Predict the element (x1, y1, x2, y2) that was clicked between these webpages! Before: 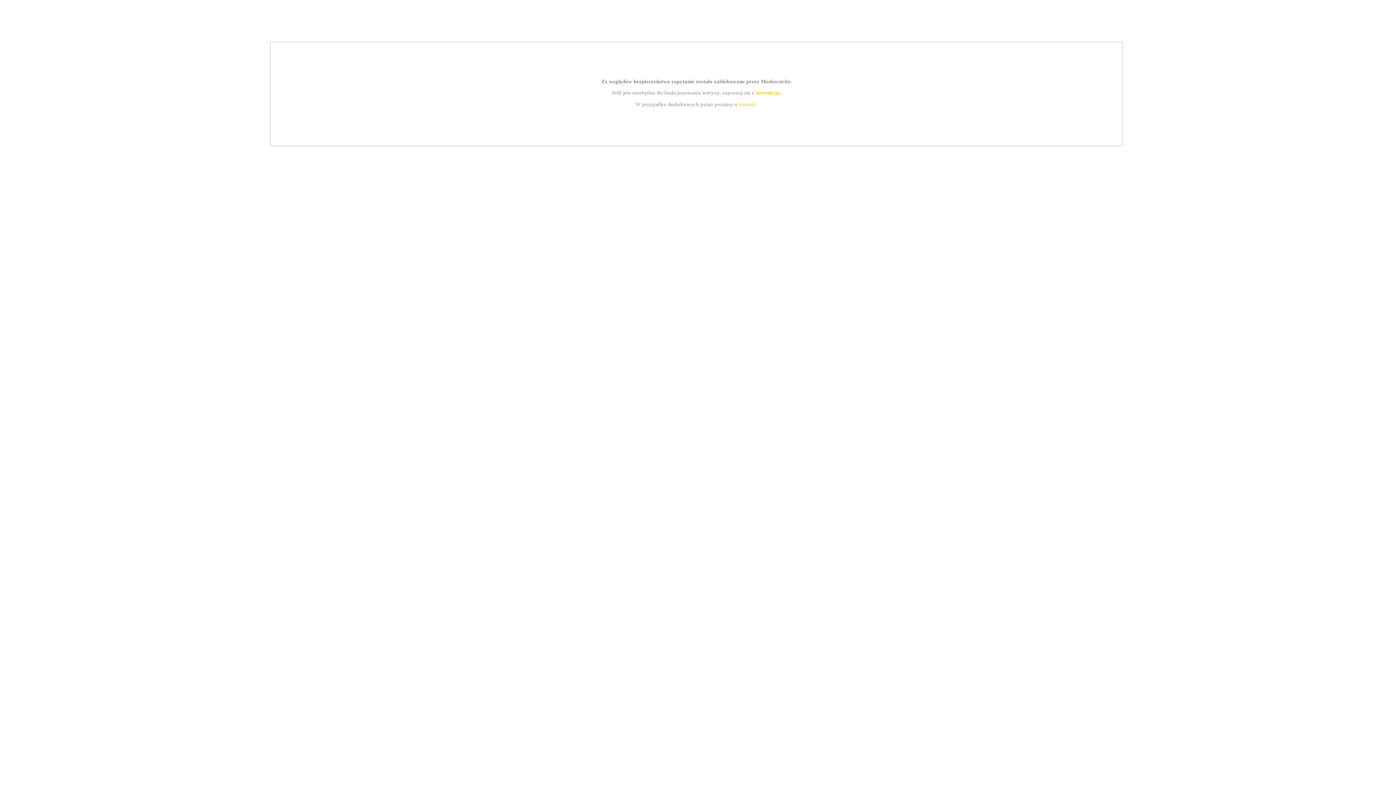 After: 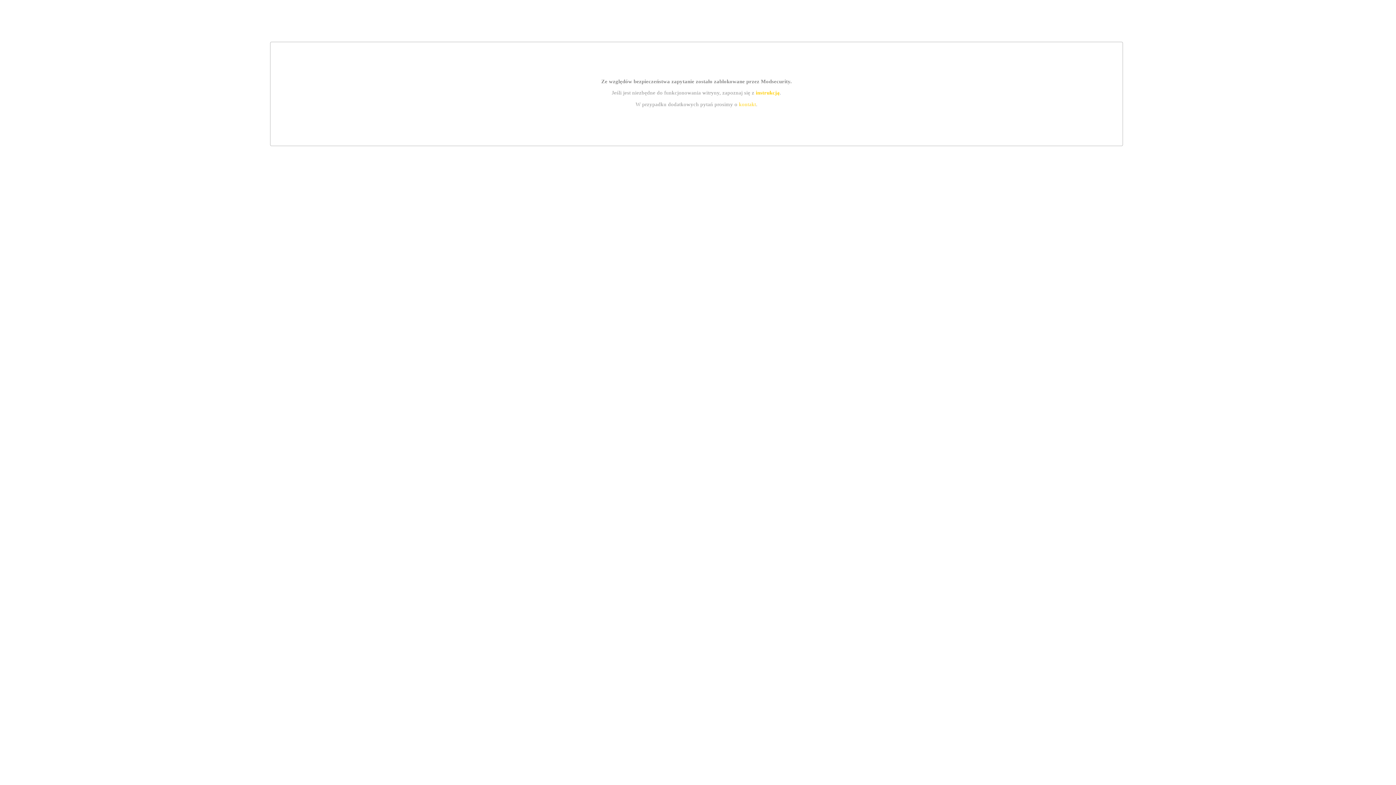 Action: bbox: (739, 101, 756, 107) label: kontakt